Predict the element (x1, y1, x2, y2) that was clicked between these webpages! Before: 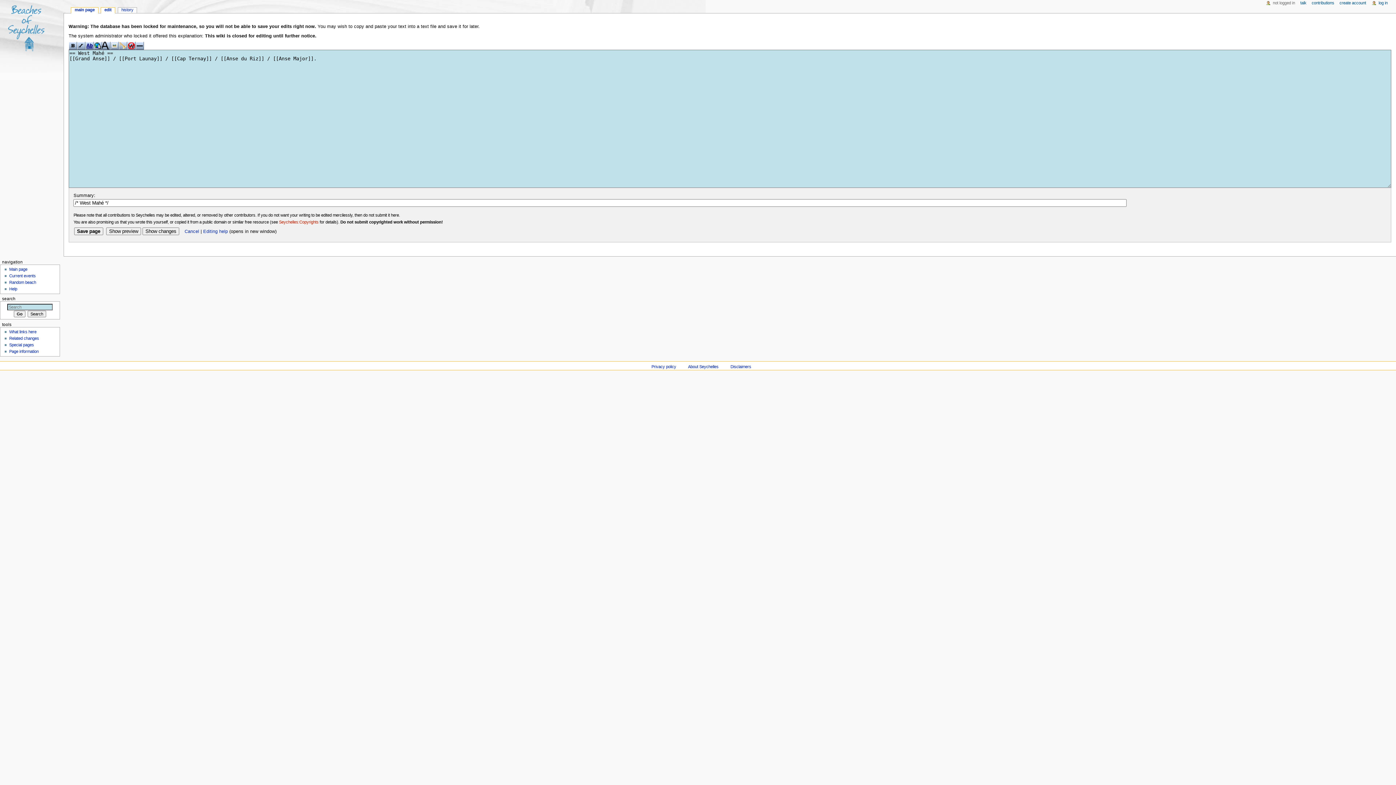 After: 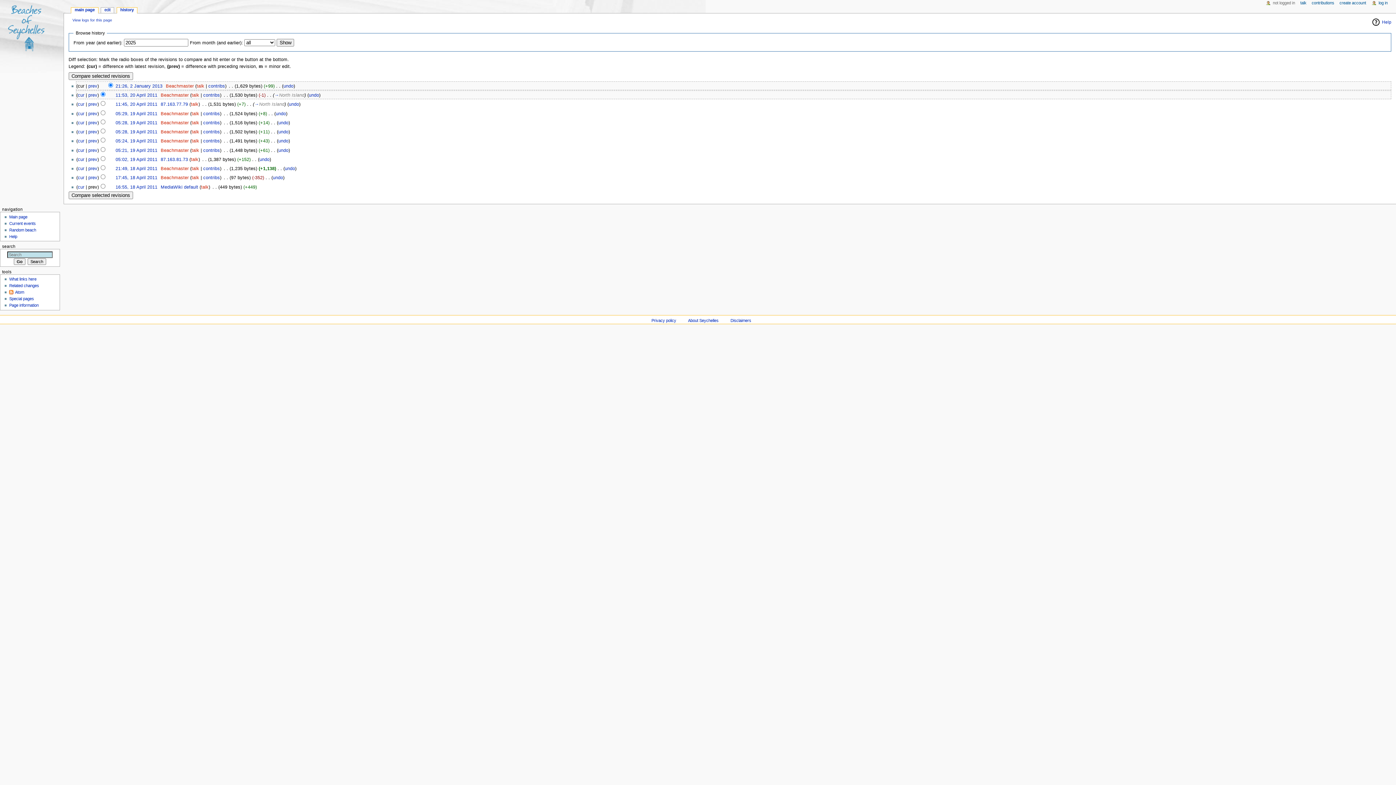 Action: bbox: (118, 7, 136, 13) label: history